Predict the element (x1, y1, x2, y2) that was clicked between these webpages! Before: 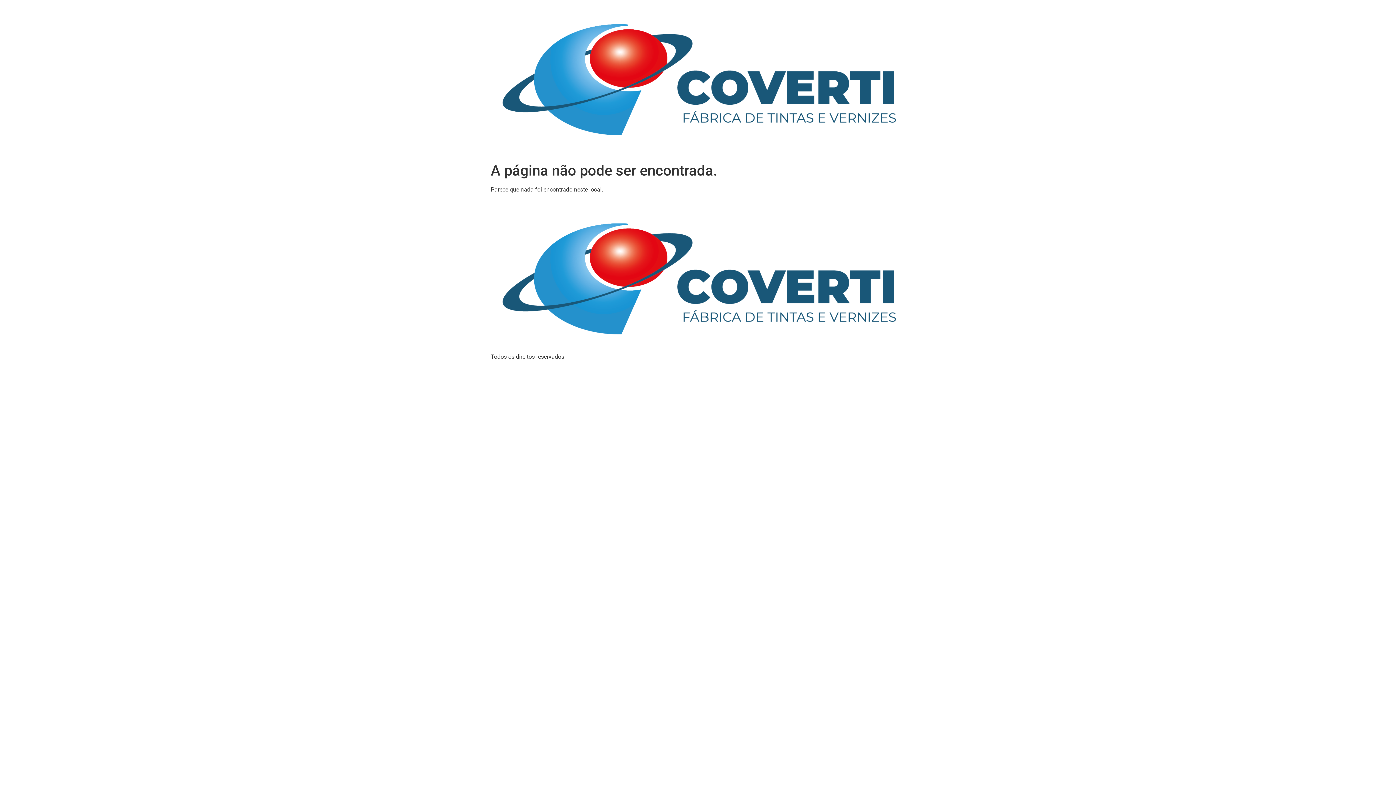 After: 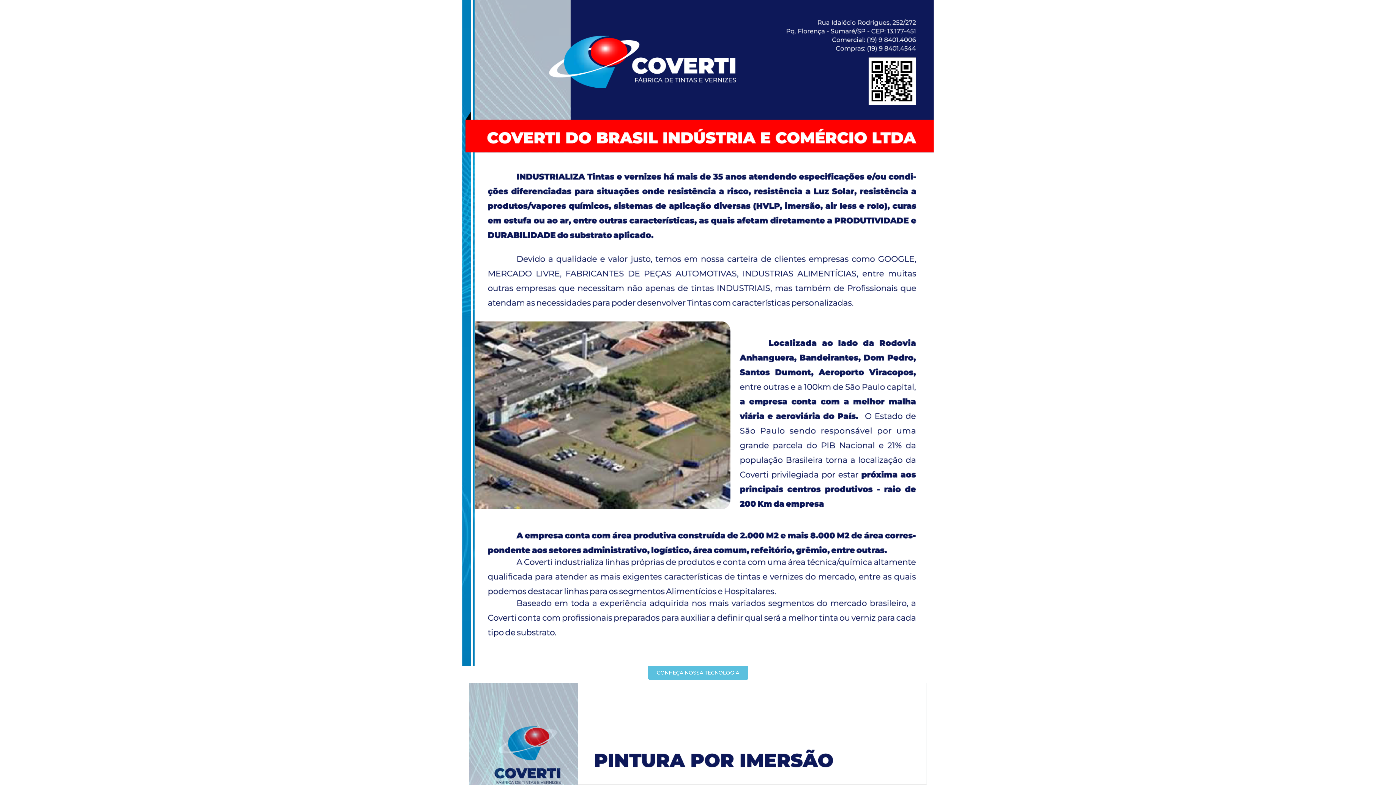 Action: bbox: (490, 205, 905, 352)